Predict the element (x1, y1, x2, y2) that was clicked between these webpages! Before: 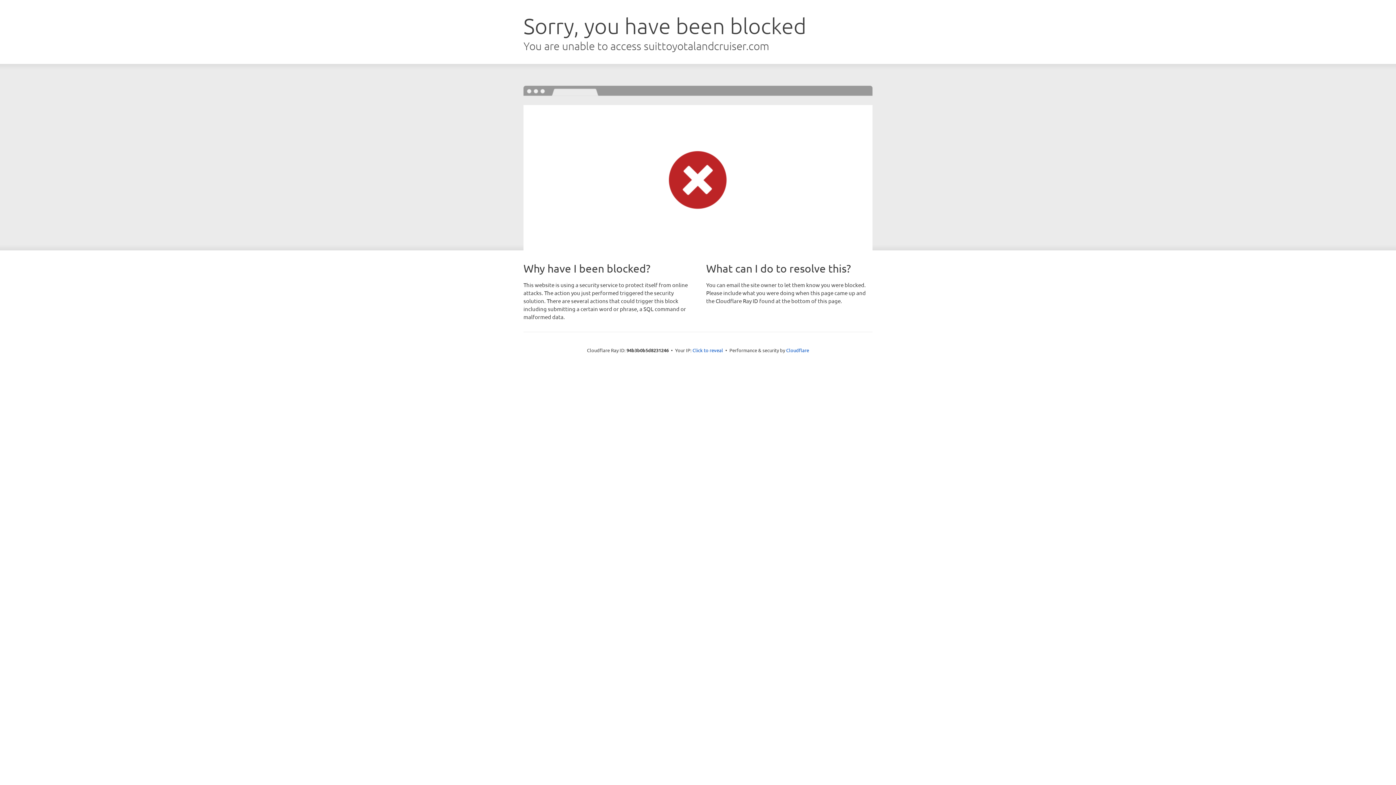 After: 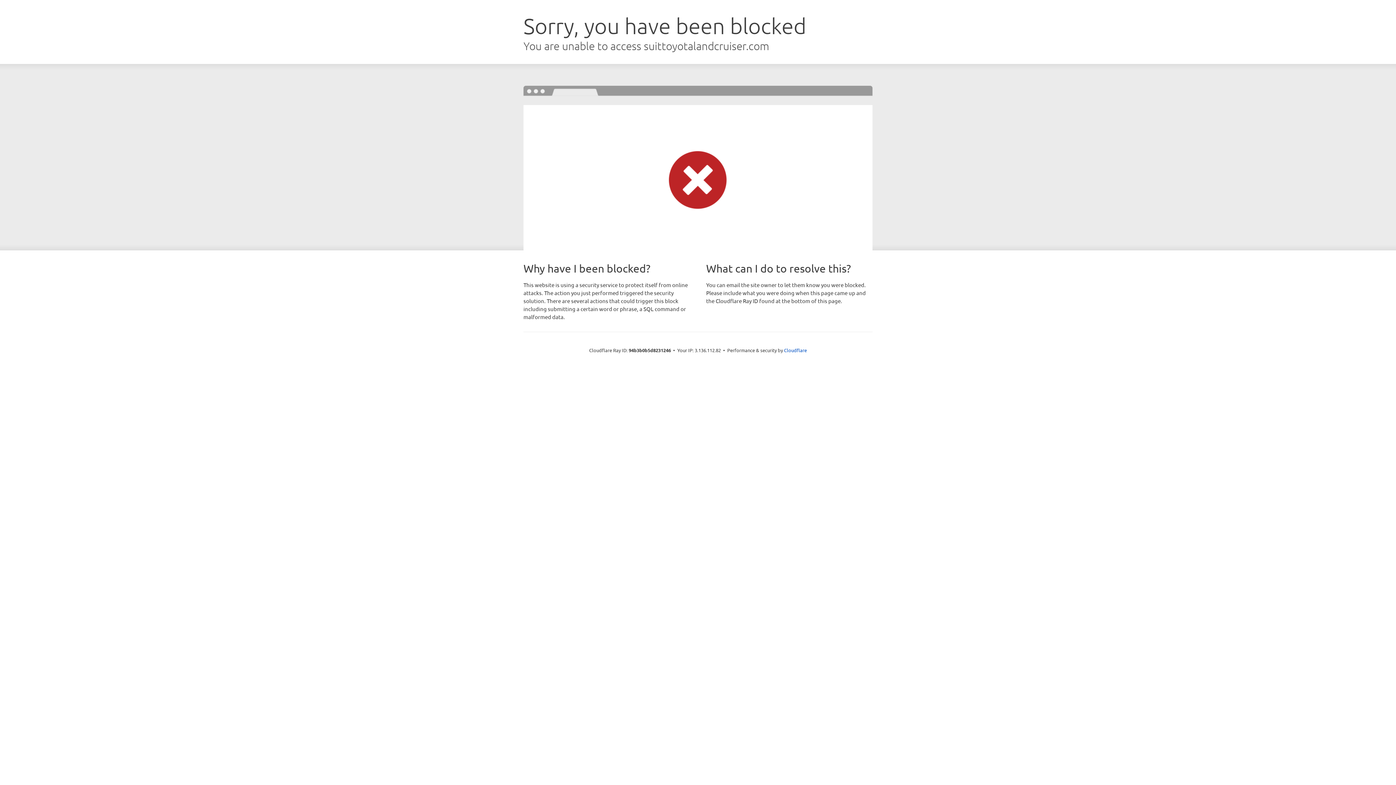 Action: label: Click to reveal bbox: (692, 346, 723, 353)